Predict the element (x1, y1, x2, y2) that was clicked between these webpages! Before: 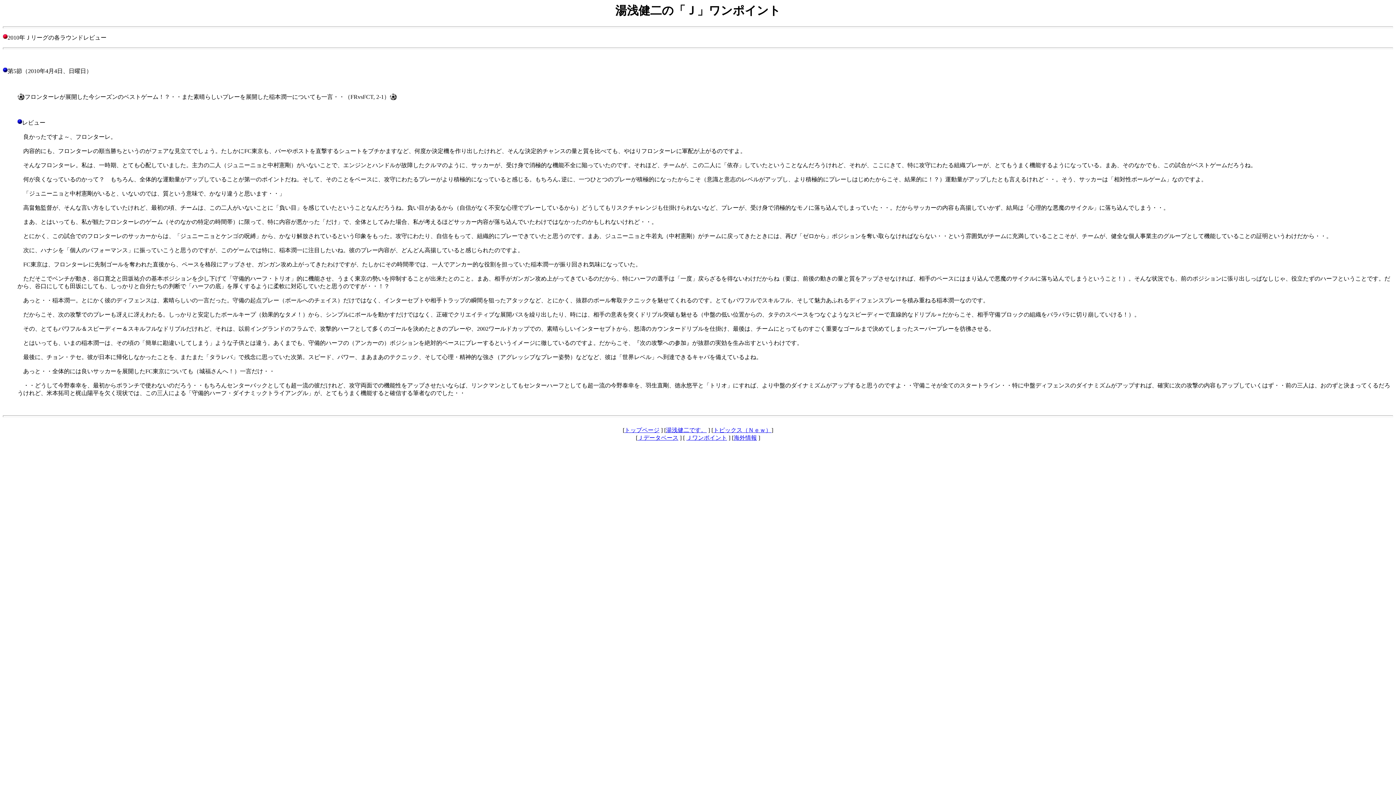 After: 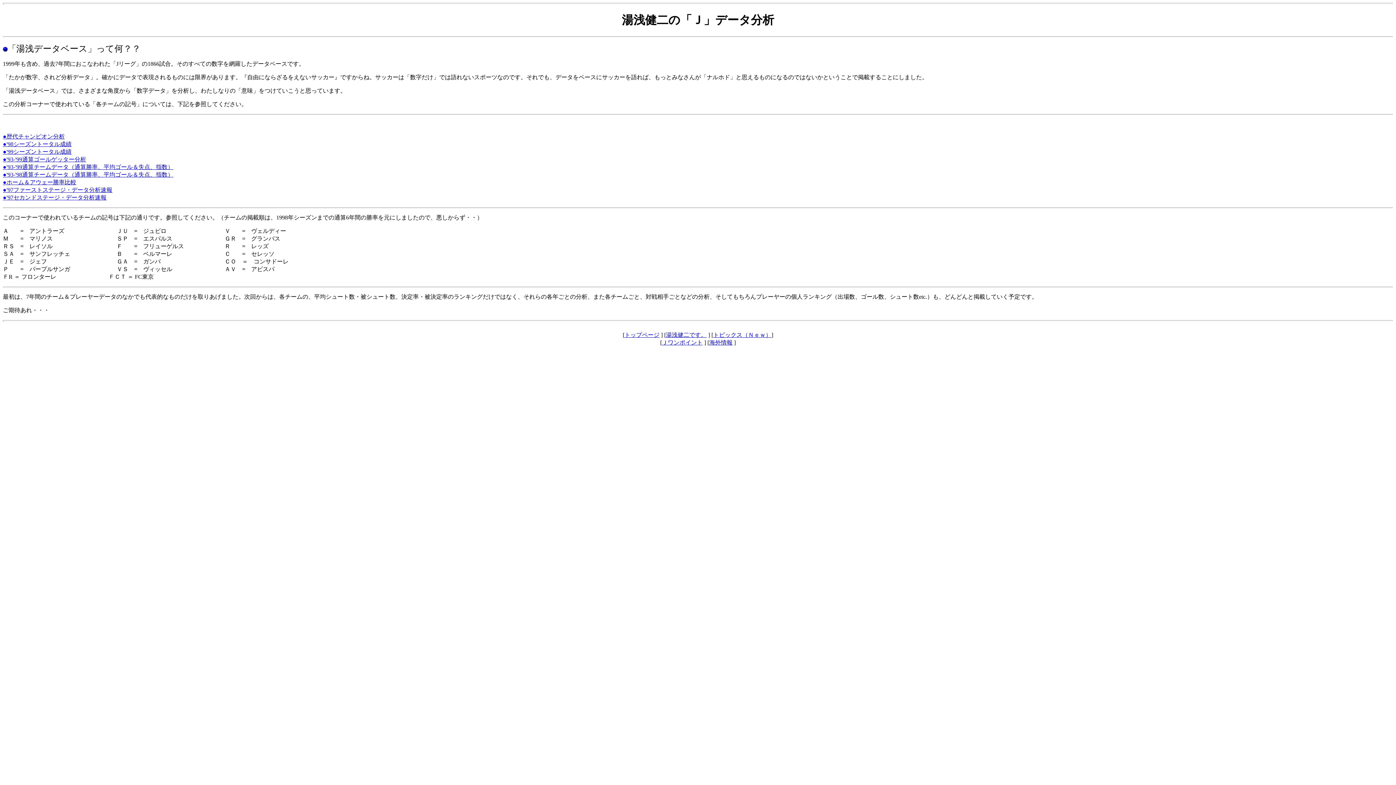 Action: label: Ｊデータベース bbox: (637, 435, 678, 441)